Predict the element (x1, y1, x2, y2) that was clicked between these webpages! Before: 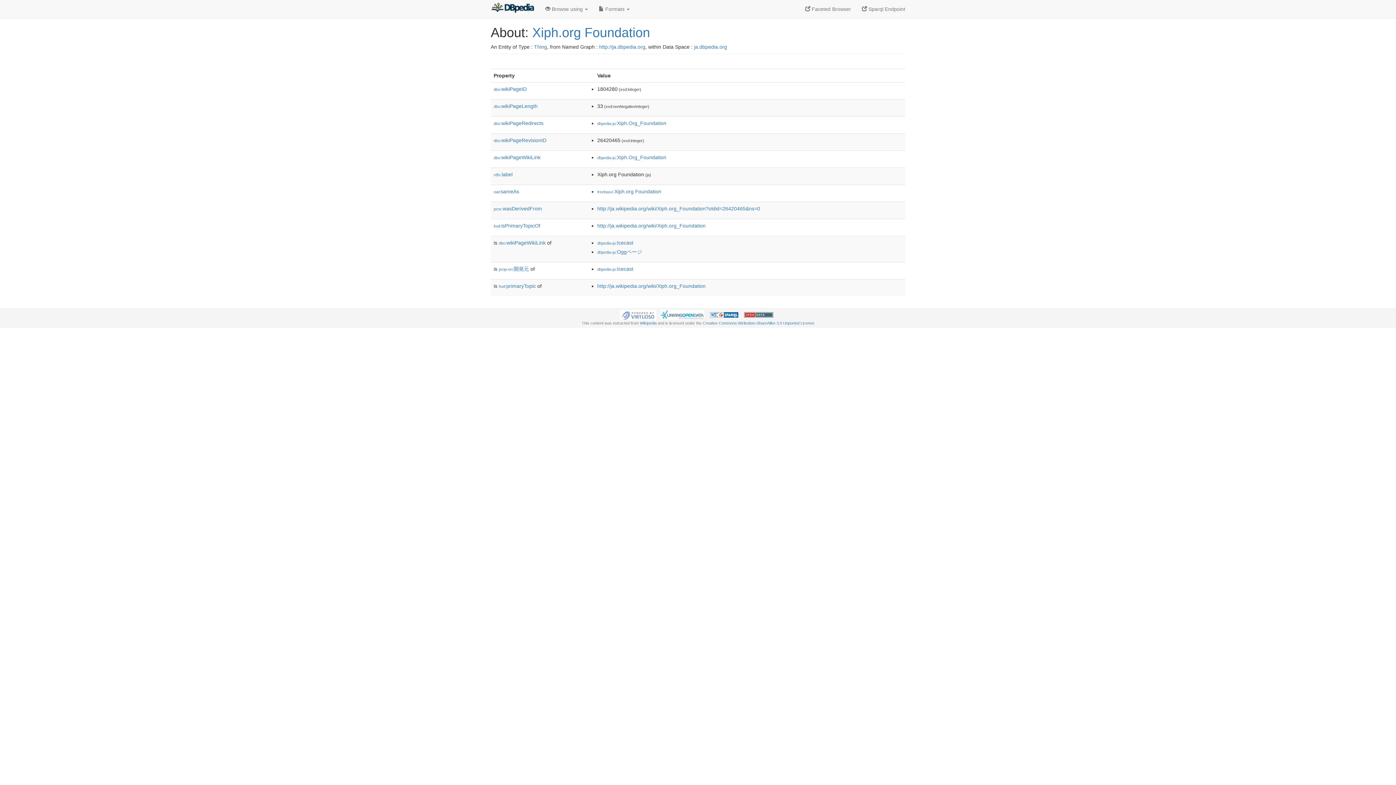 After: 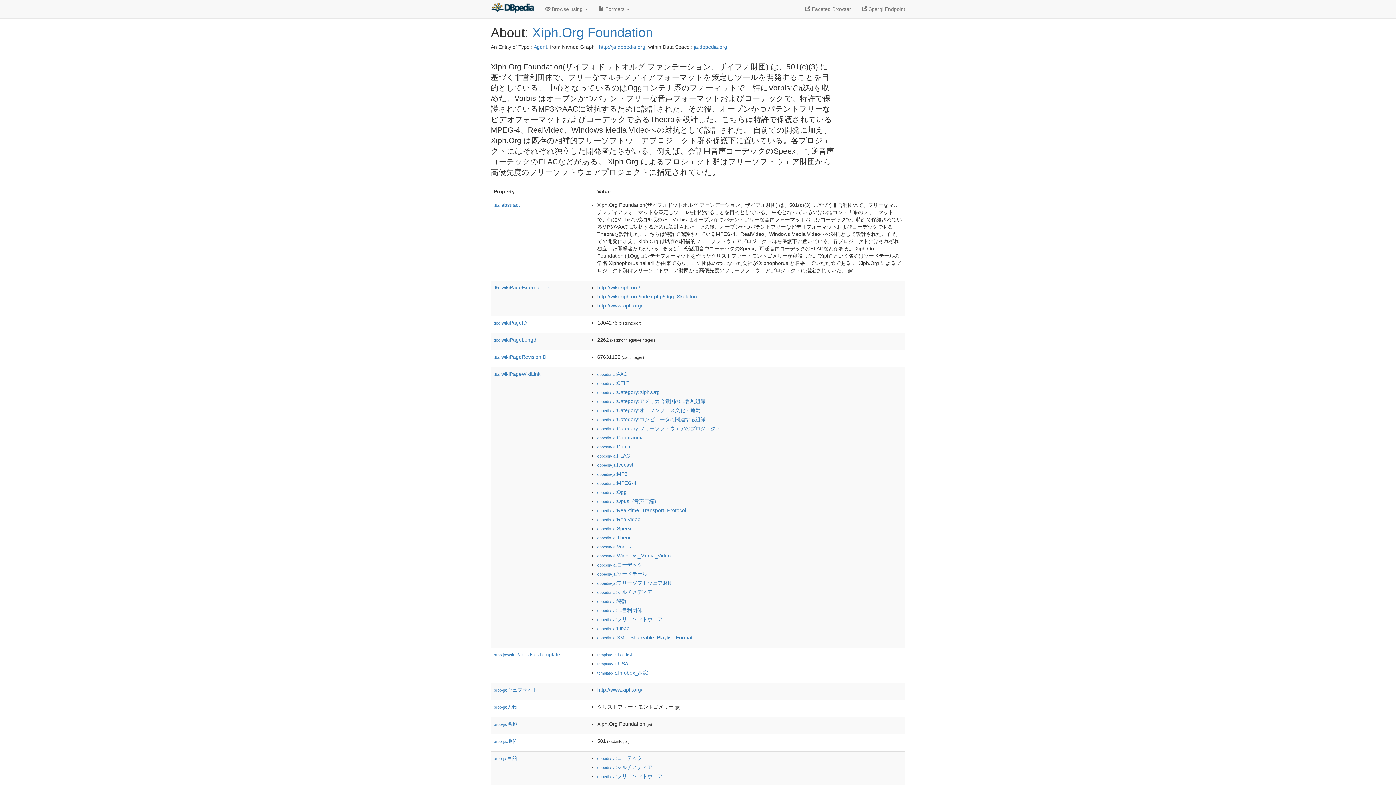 Action: label: dbpedia-ja:Xiph.Org_Foundation bbox: (597, 154, 666, 160)